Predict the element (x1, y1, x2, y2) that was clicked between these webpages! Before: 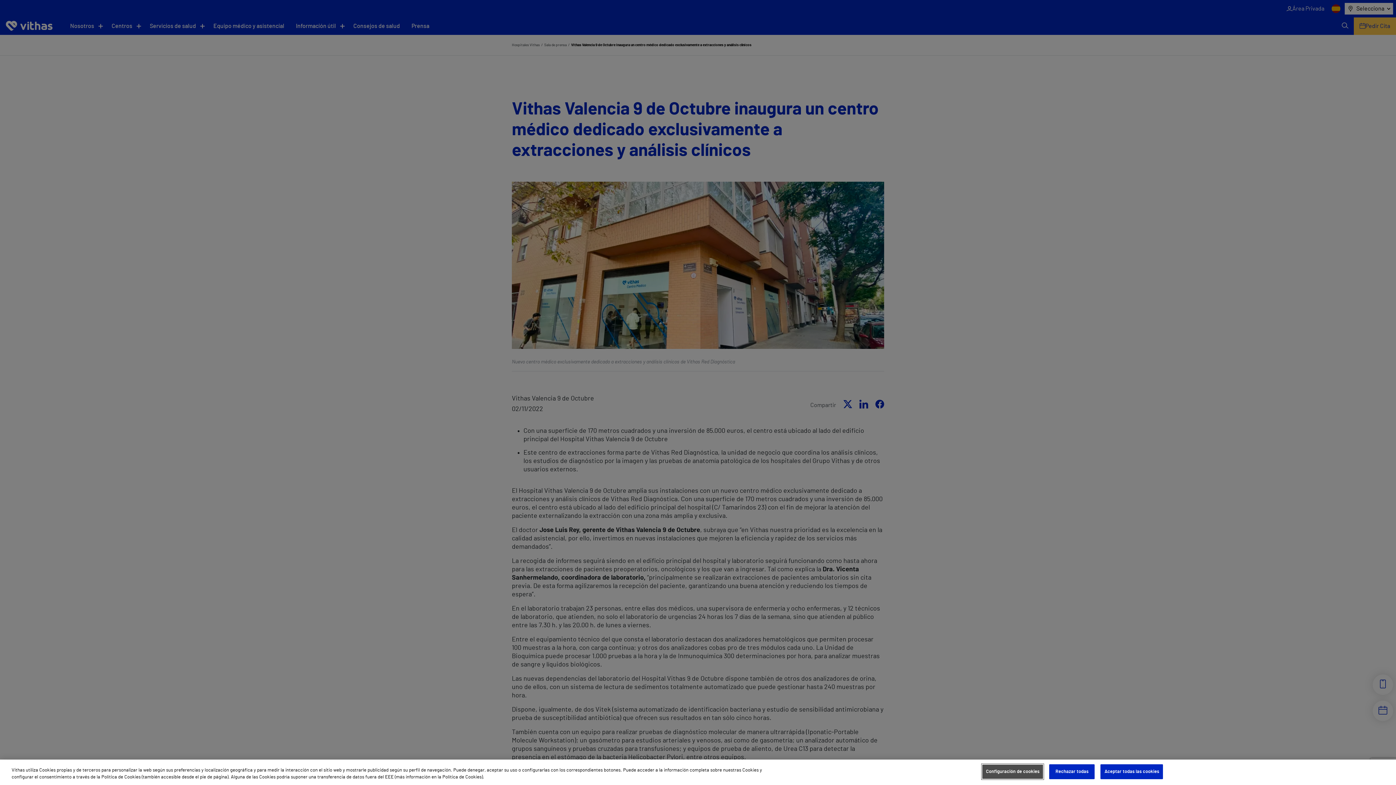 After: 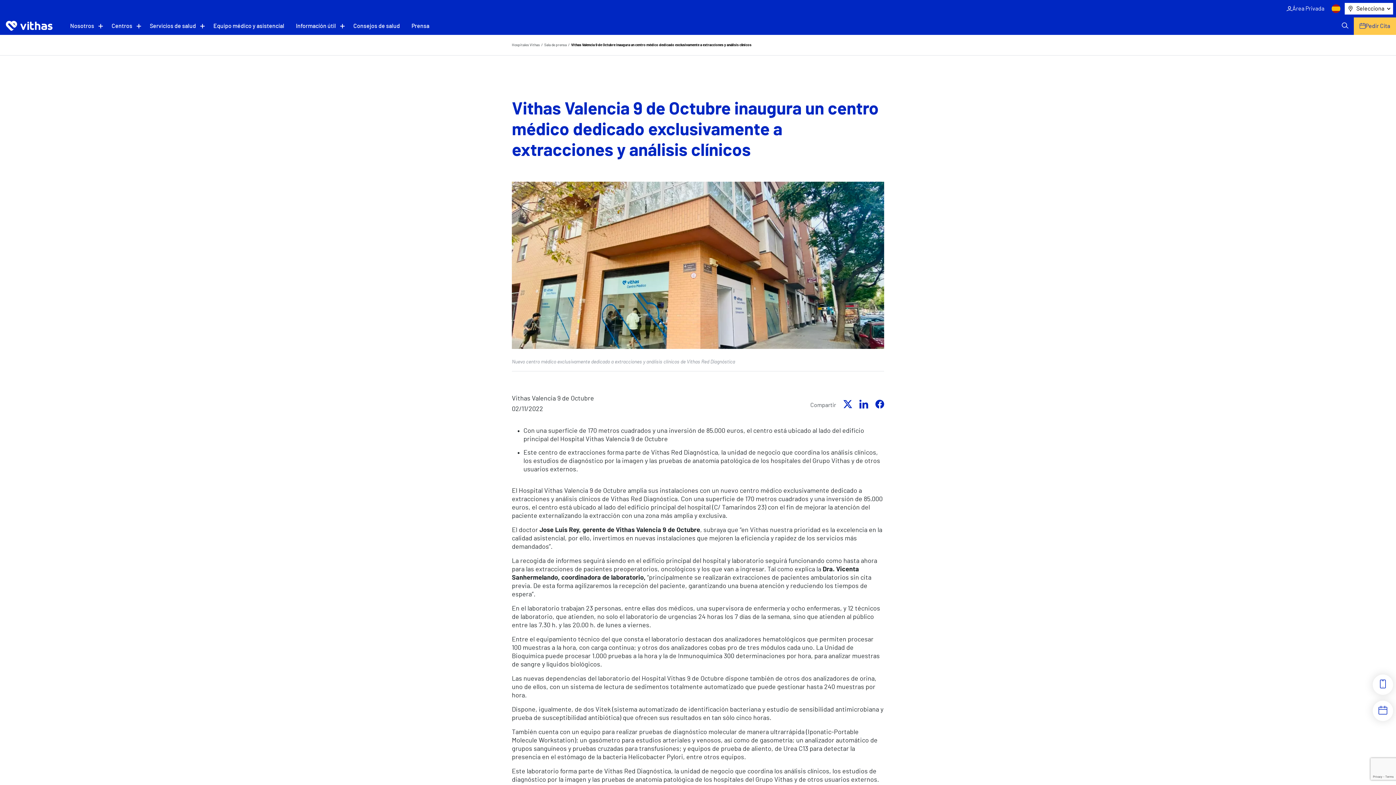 Action: label: Aceptar todas las cookies bbox: (1100, 764, 1163, 779)